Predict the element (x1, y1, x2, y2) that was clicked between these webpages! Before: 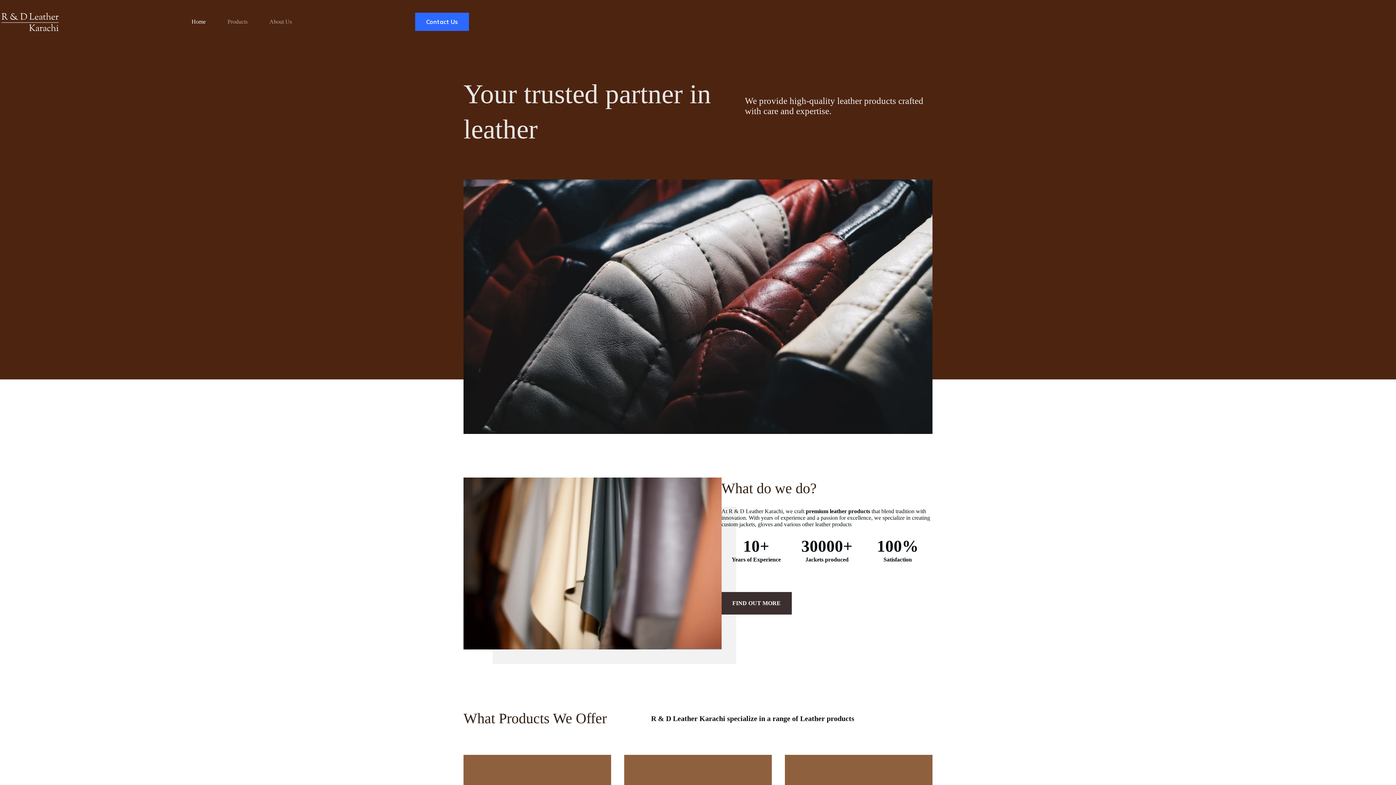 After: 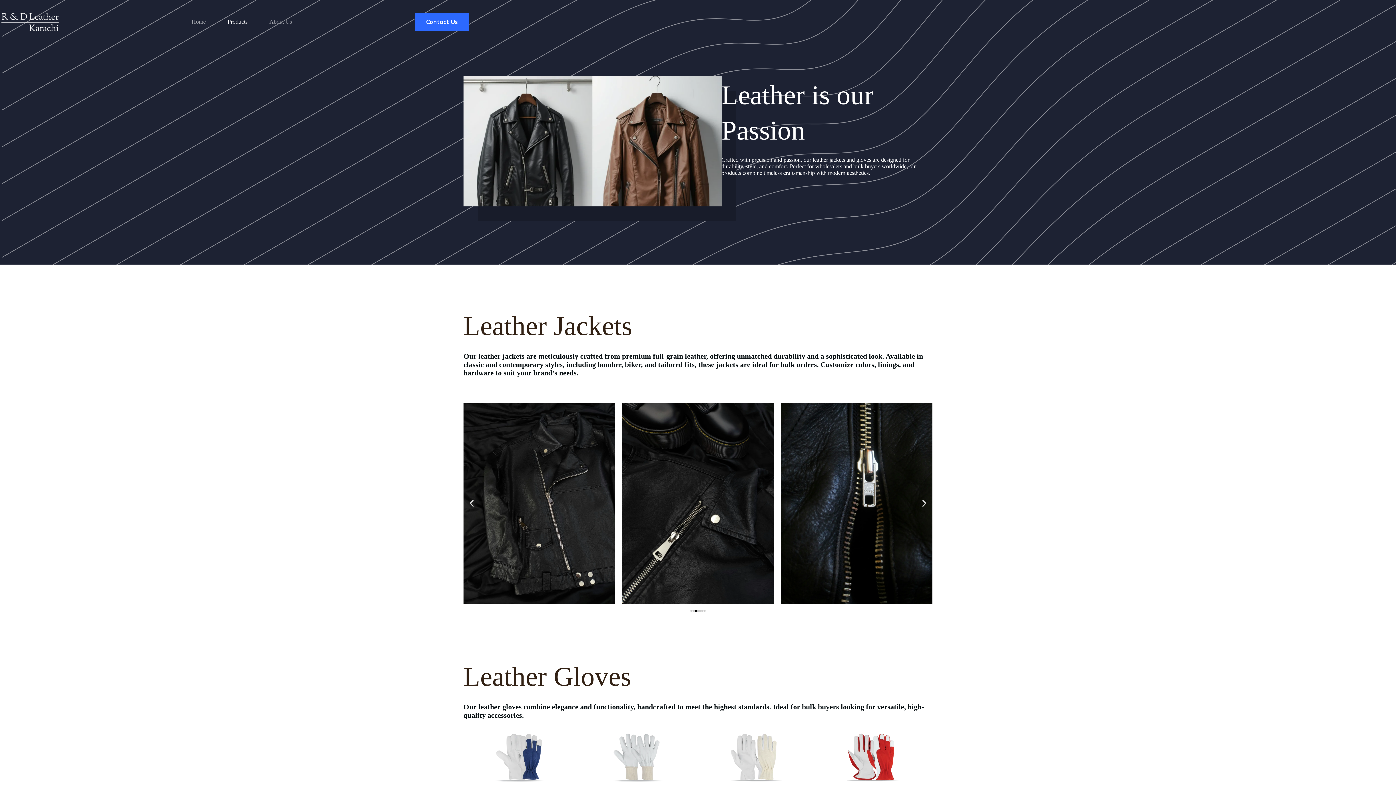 Action: label: Products bbox: (216, 0, 258, 43)